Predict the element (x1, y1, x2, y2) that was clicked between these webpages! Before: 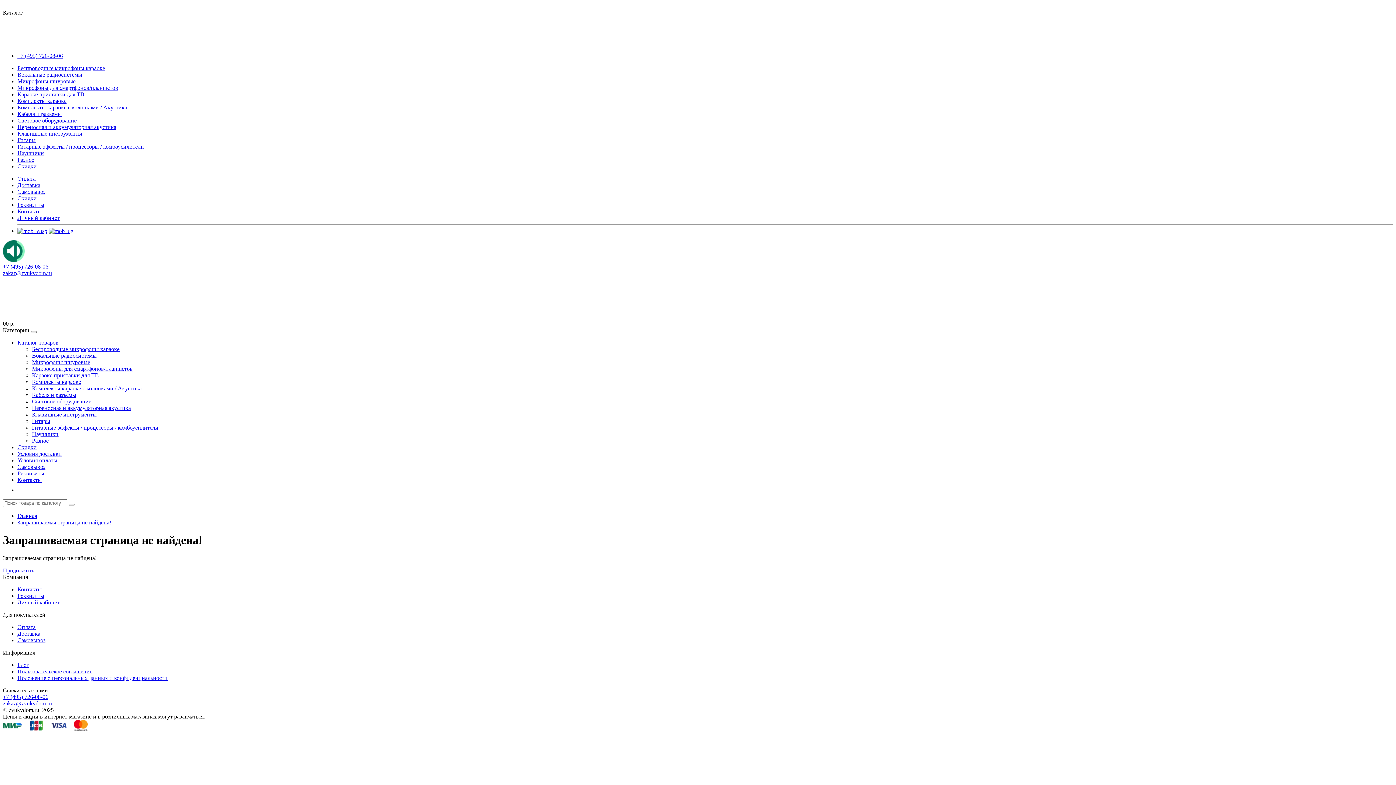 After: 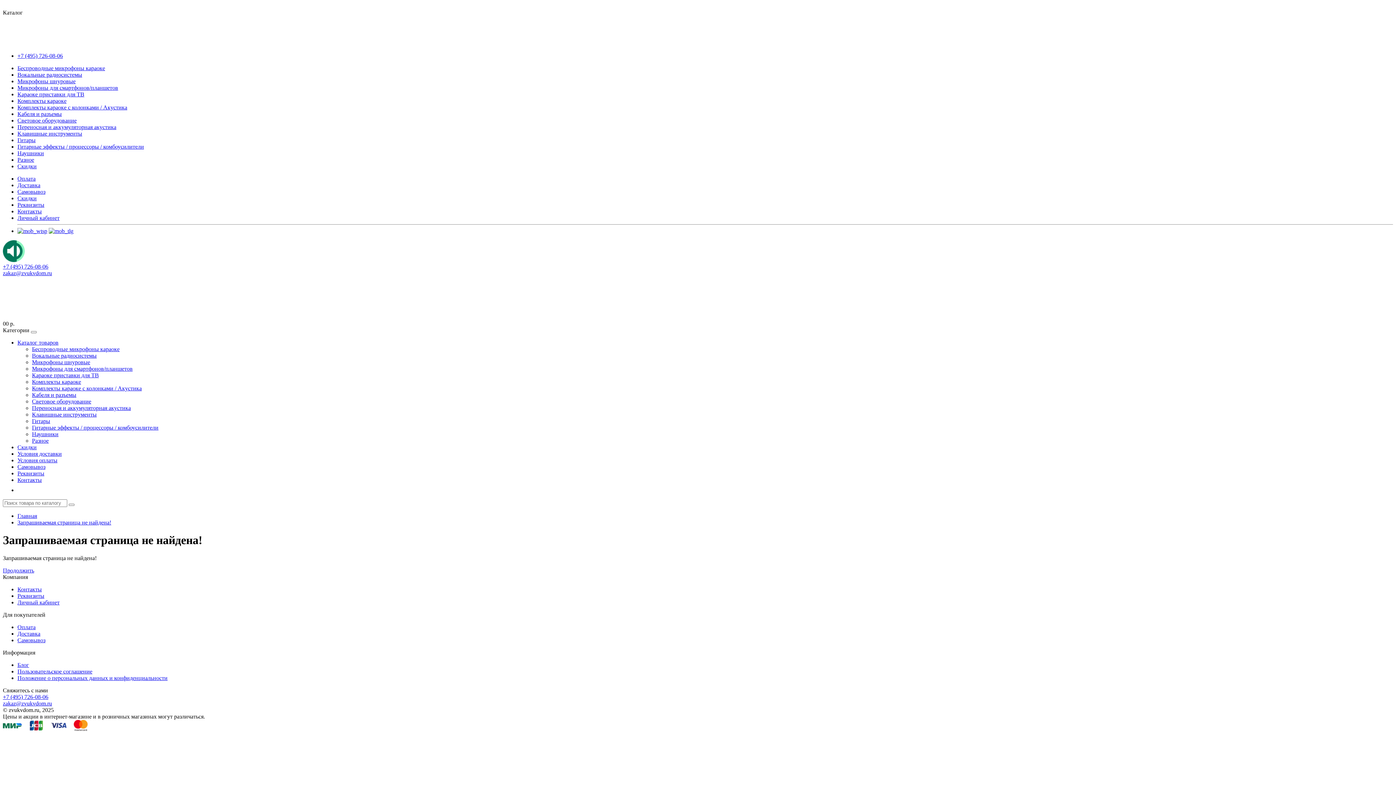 Action: bbox: (17, 228, 47, 234)